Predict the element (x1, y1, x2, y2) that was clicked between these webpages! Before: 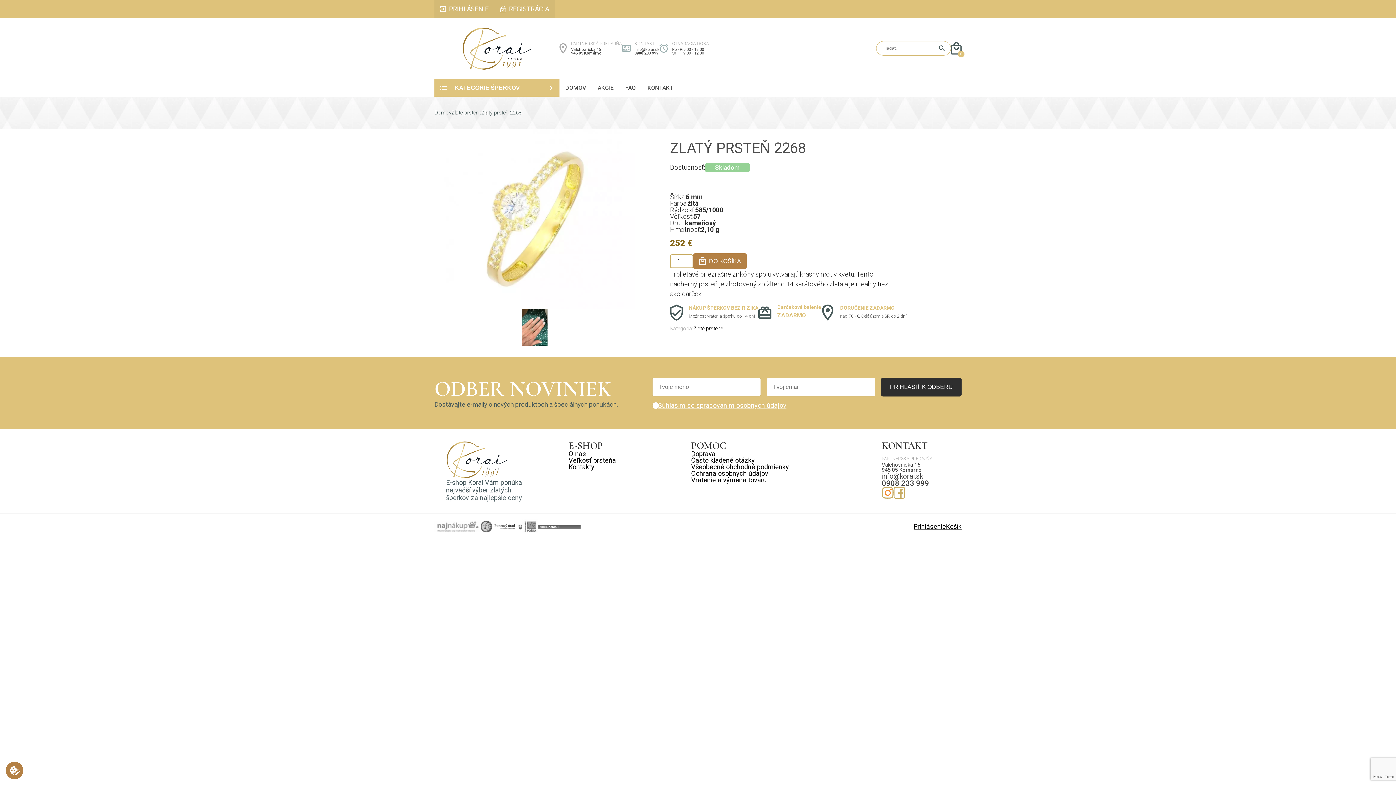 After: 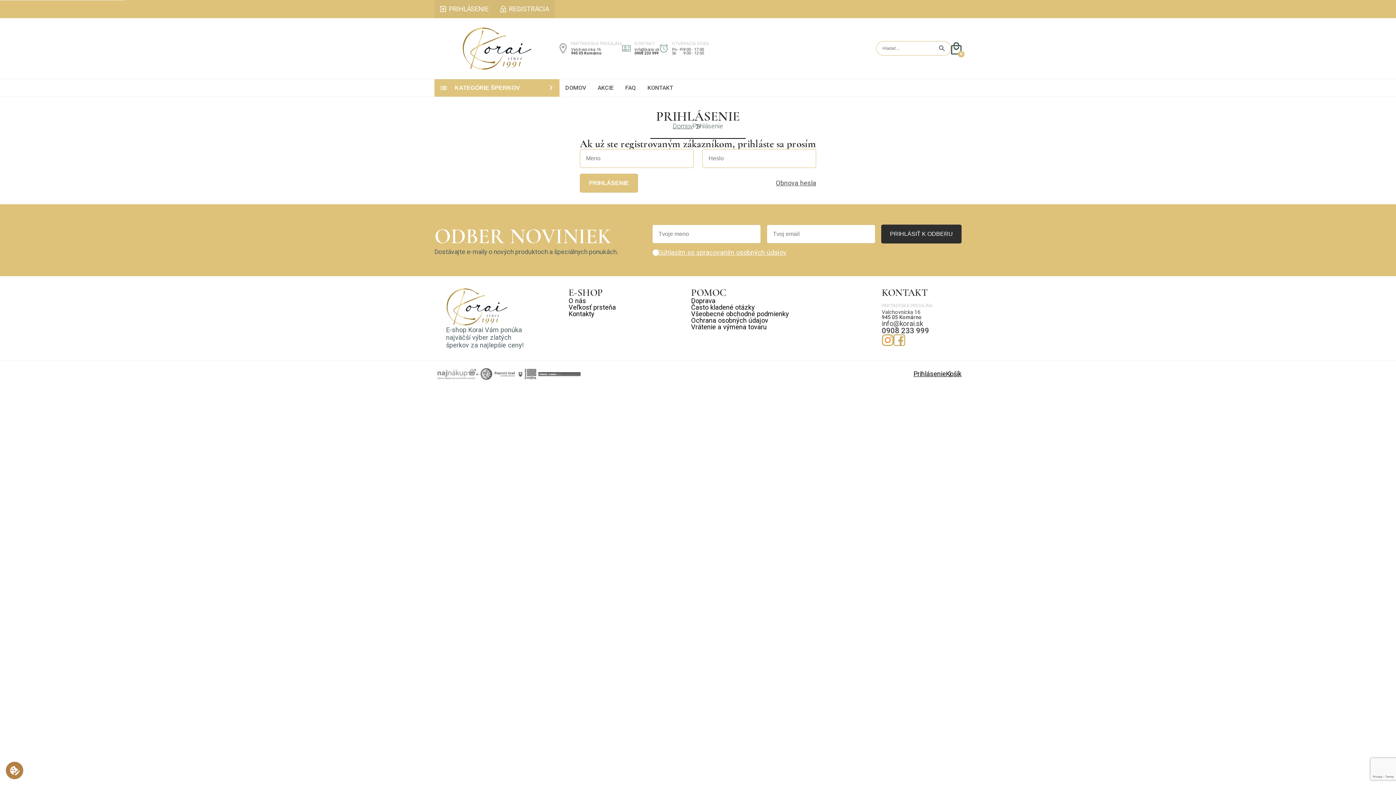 Action: label: PRIHLÁSENIE bbox: (434, 0, 494, 18)